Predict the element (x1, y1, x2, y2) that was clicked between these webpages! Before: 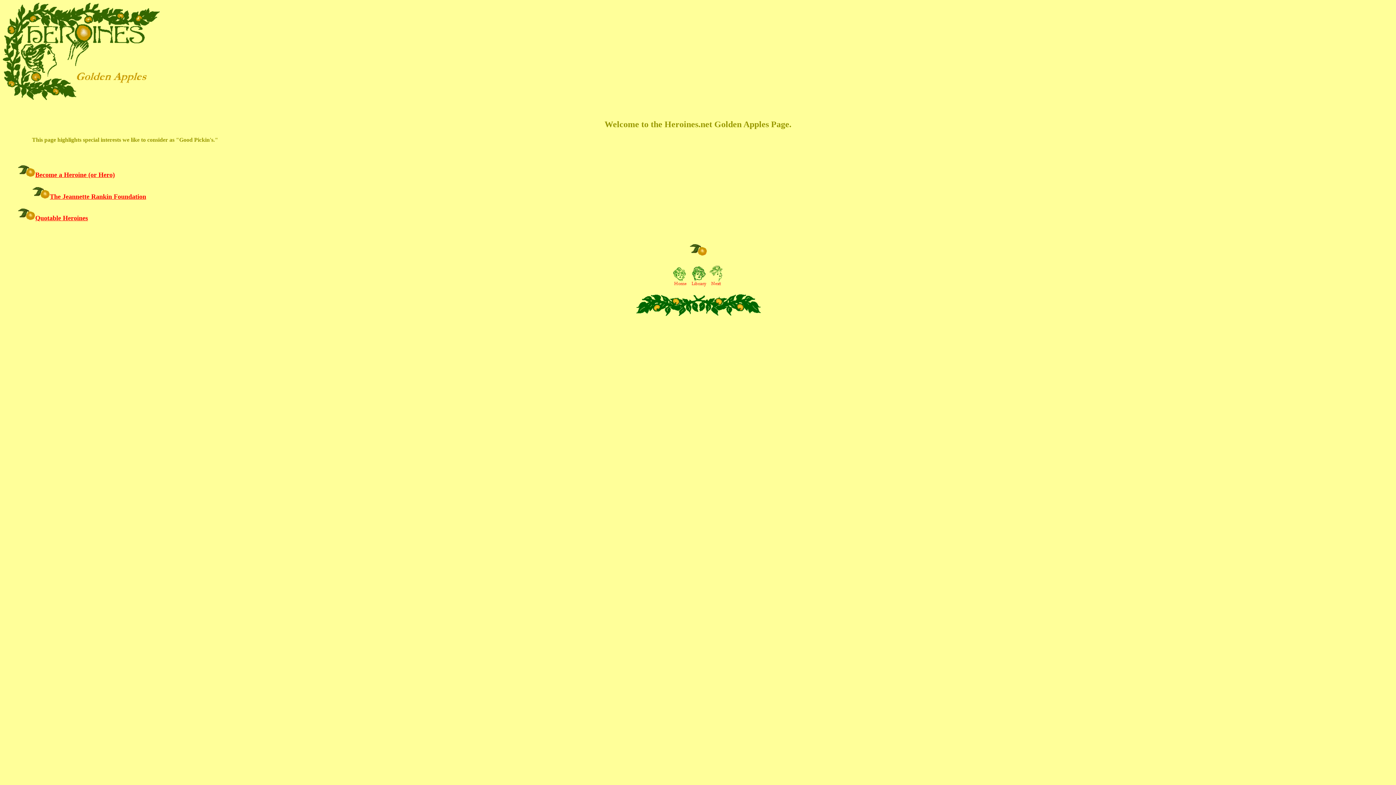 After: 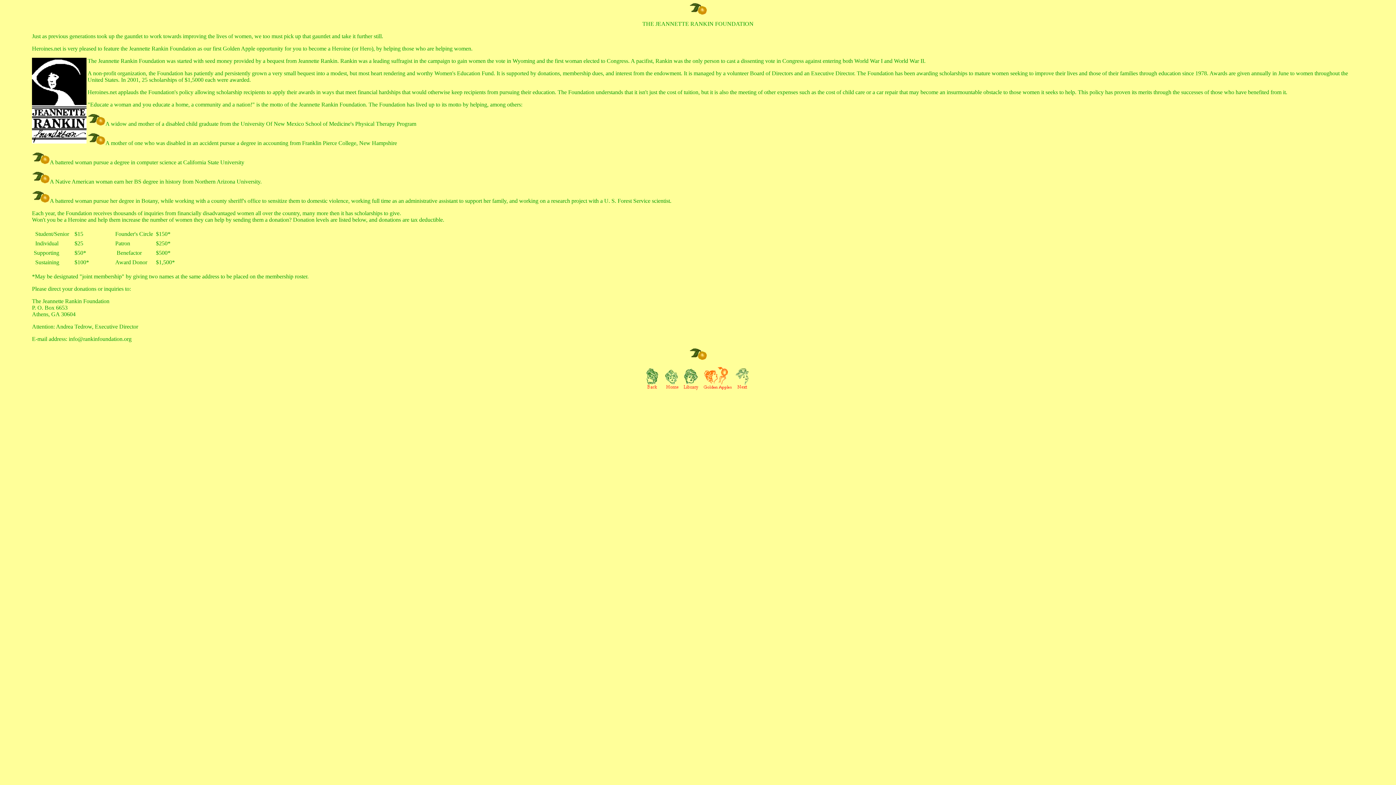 Action: label: The Jeannette Rankin Foundation bbox: (49, 192, 146, 200)